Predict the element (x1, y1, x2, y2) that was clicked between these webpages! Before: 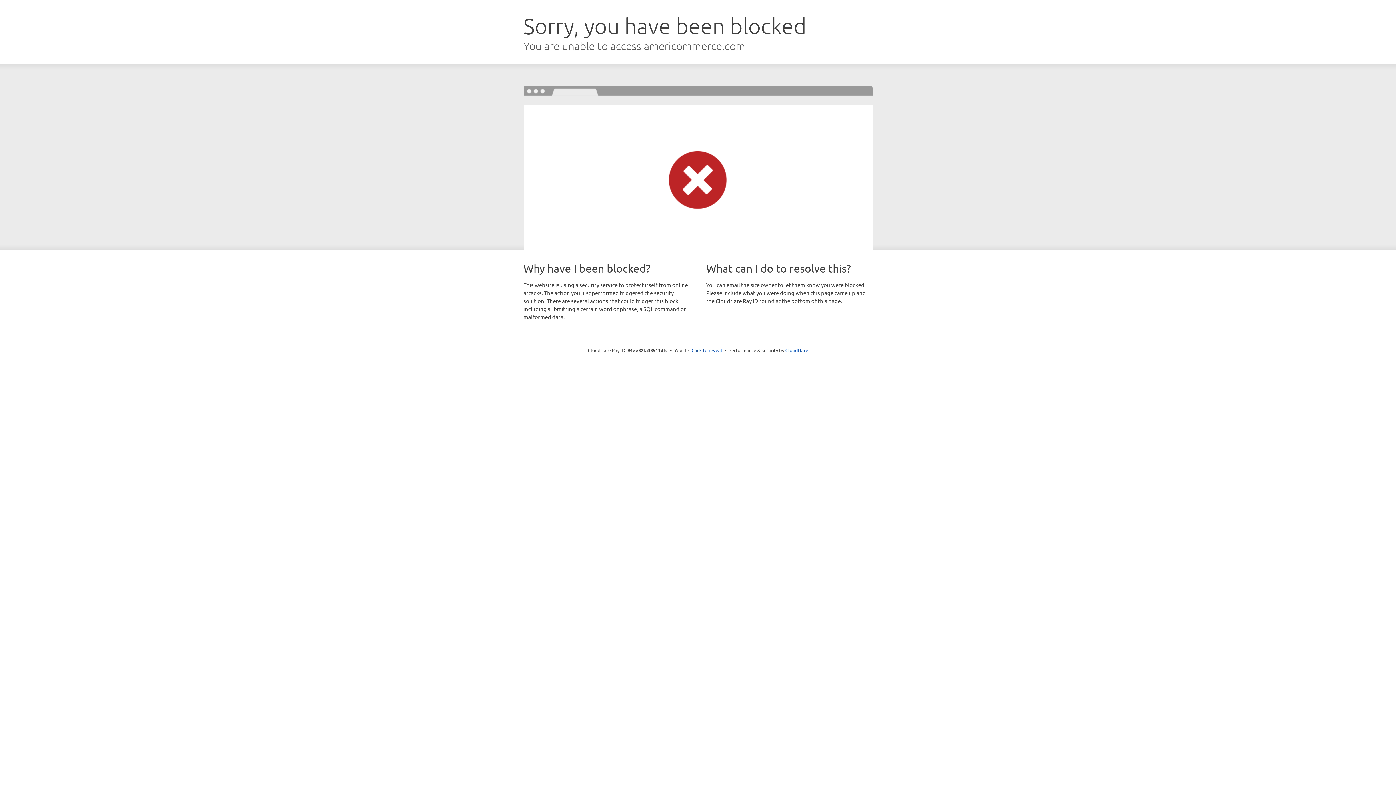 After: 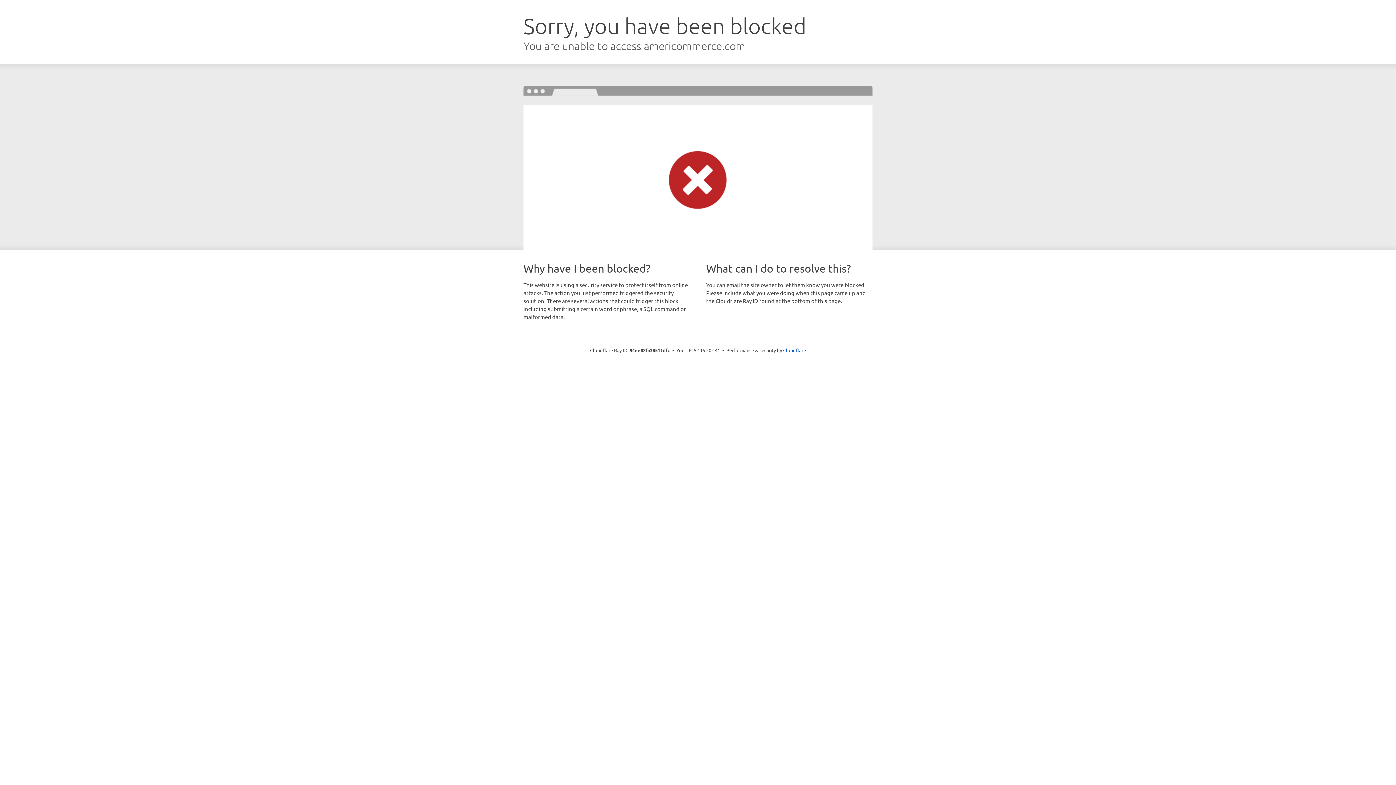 Action: bbox: (691, 346, 722, 353) label: Click to reveal